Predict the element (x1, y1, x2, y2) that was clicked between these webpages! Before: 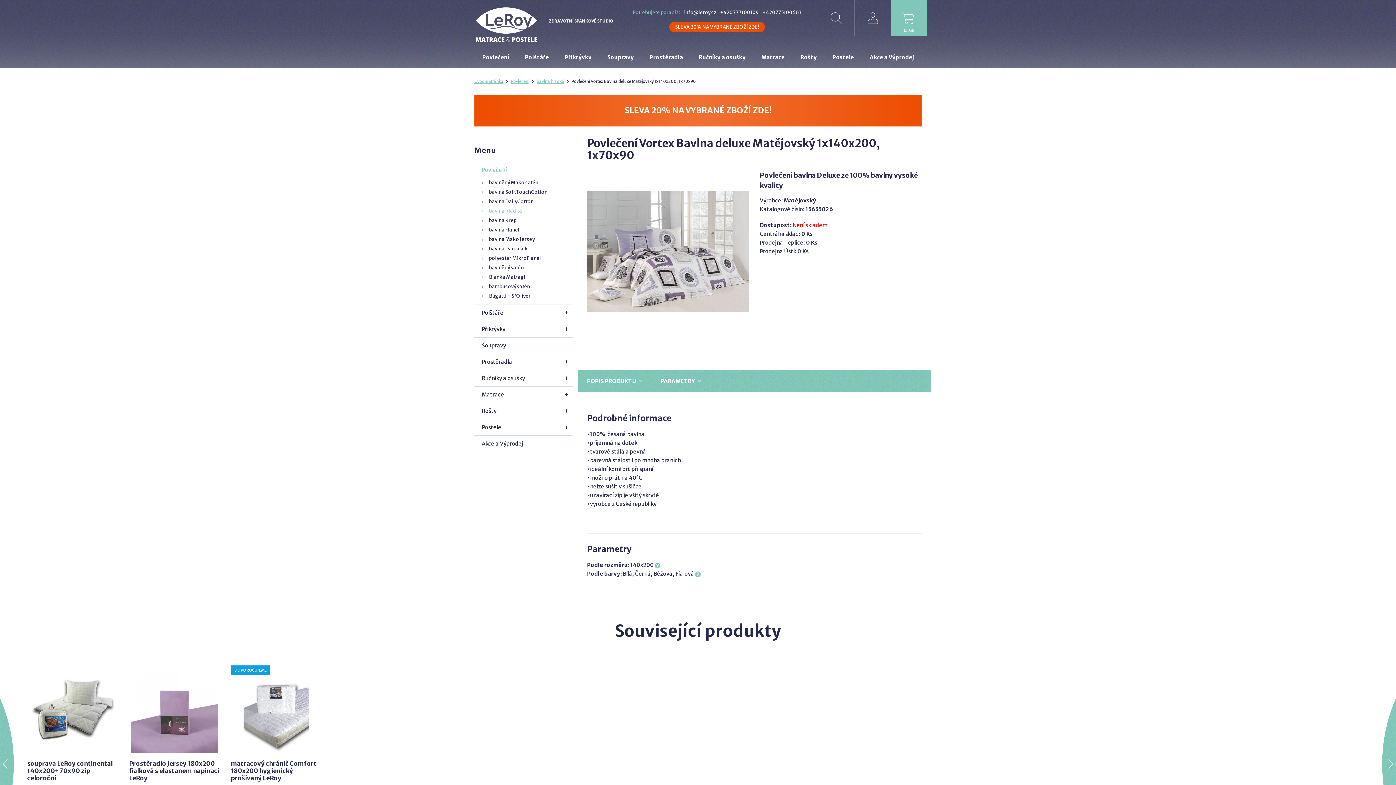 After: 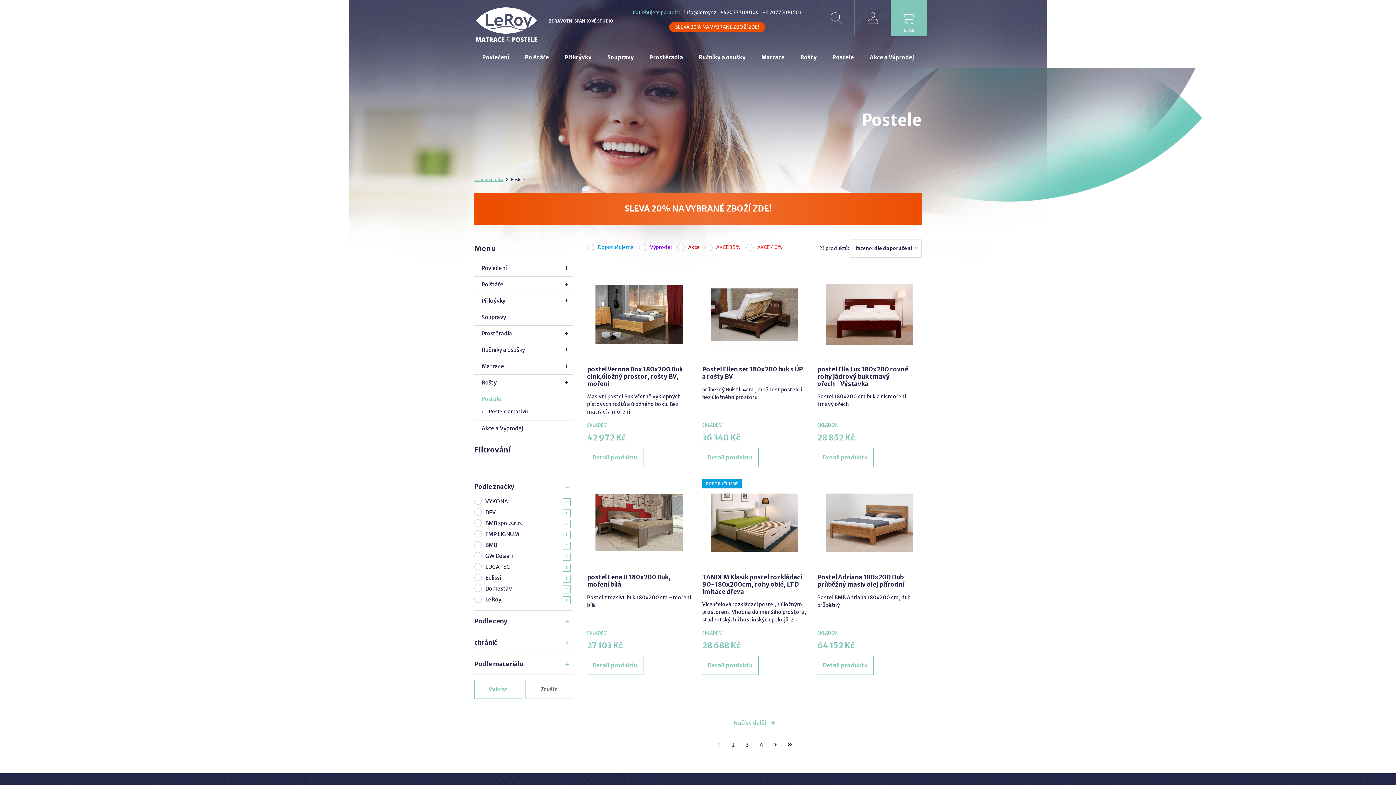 Action: bbox: (474, 419, 561, 435) label: Postele